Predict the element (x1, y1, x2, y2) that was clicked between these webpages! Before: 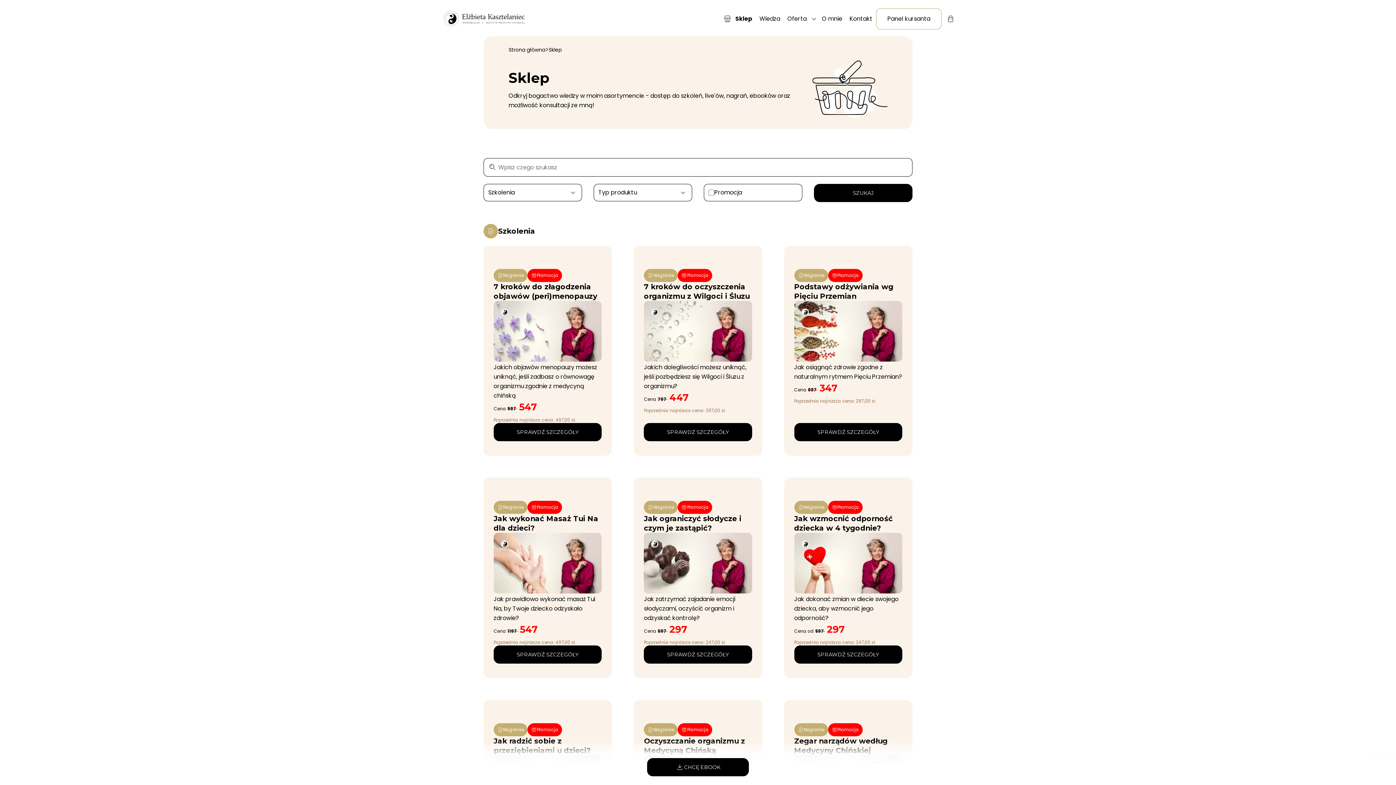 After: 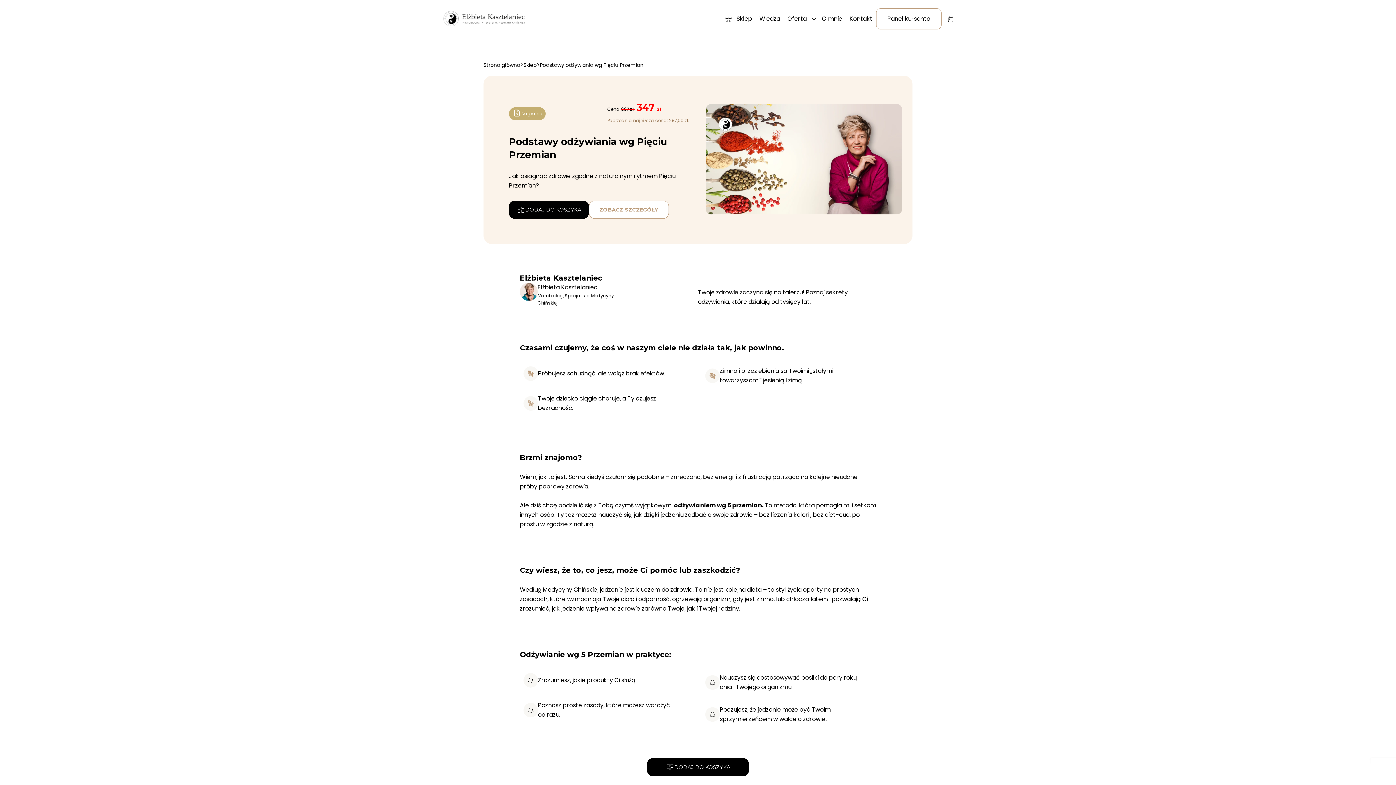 Action: bbox: (784, 245, 912, 456) label: Nagranie
Promocja
Podstawy odżywiania wg Pięciu Przemian

Jak osiągnąć zdrowie zgodne z naturalnym rytmem Pięciu Przemian?

Cena 697 347

Poprzednia najniższa cena: 297,00 zł.

SPRAWDŹ SZCZEGÓŁY